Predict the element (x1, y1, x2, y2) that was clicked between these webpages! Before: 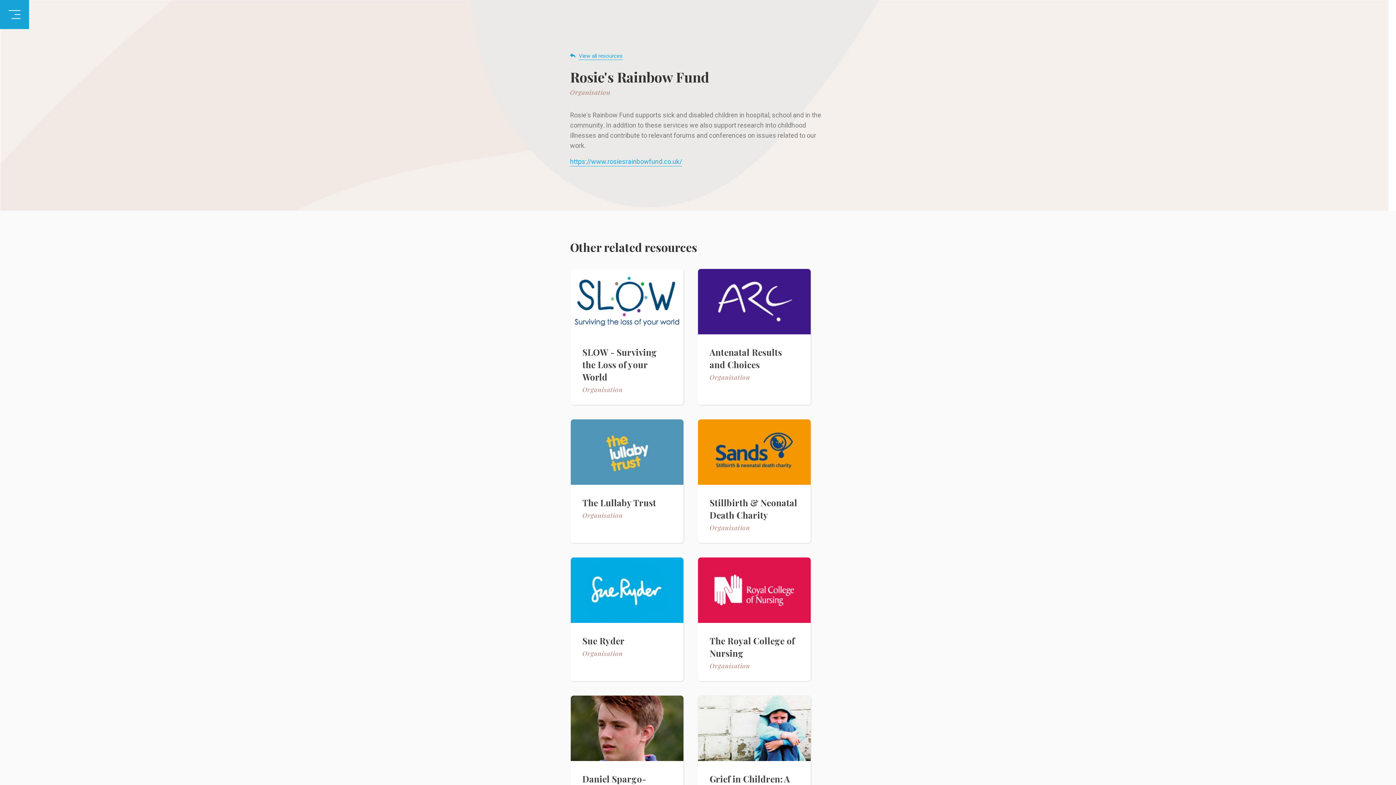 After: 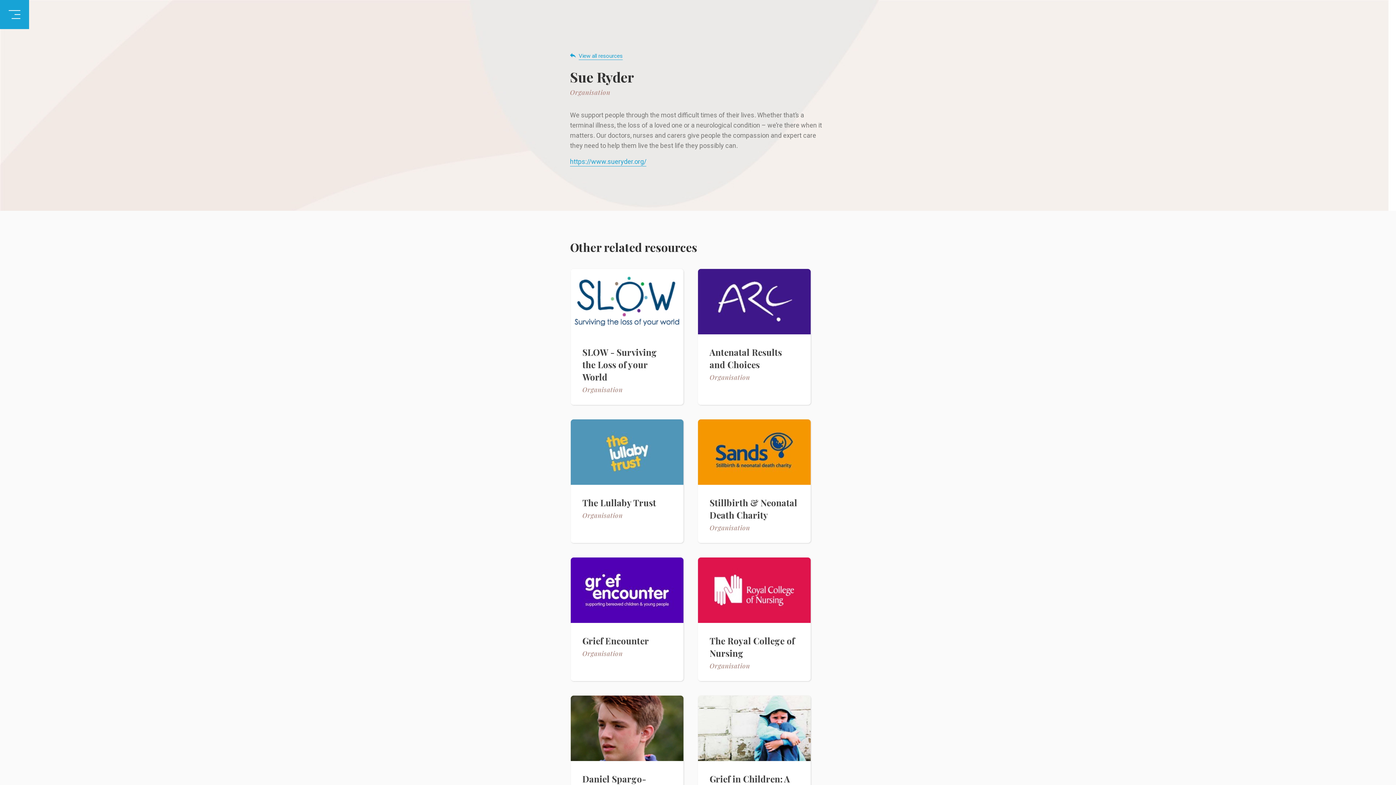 Action: bbox: (570, 557, 683, 681) label: Sue Ryder
Organisation